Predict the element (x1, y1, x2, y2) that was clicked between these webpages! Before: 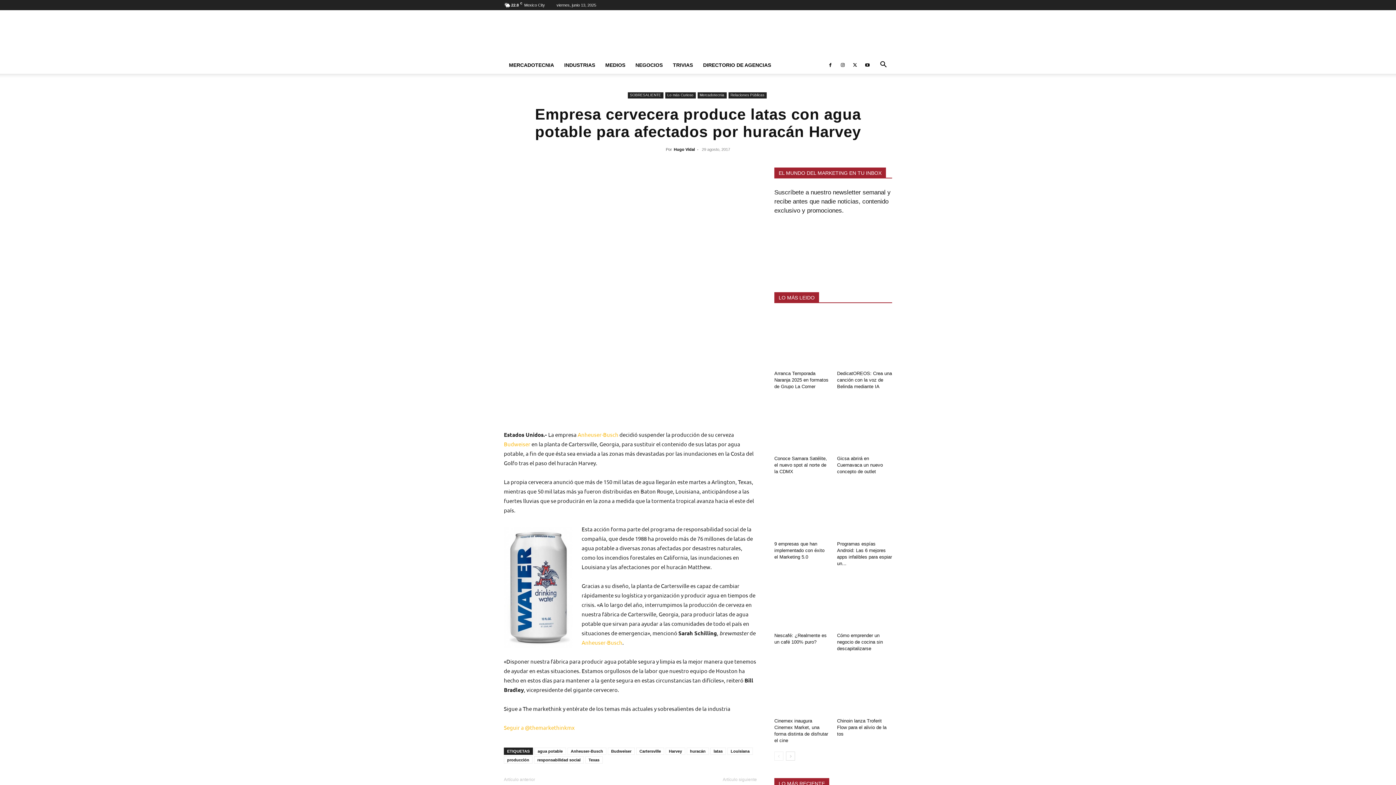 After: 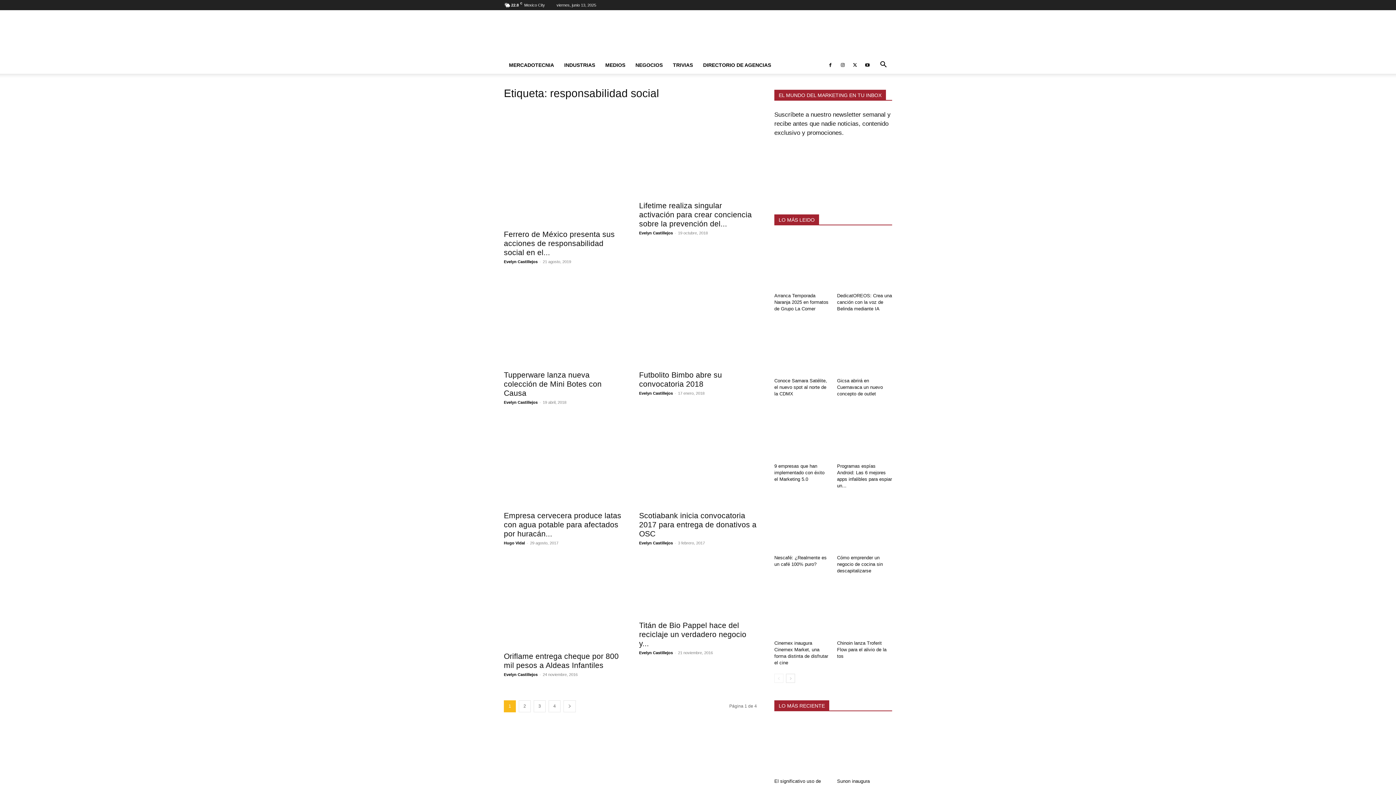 Action: bbox: (534, 756, 584, 764) label: responsabilidad social